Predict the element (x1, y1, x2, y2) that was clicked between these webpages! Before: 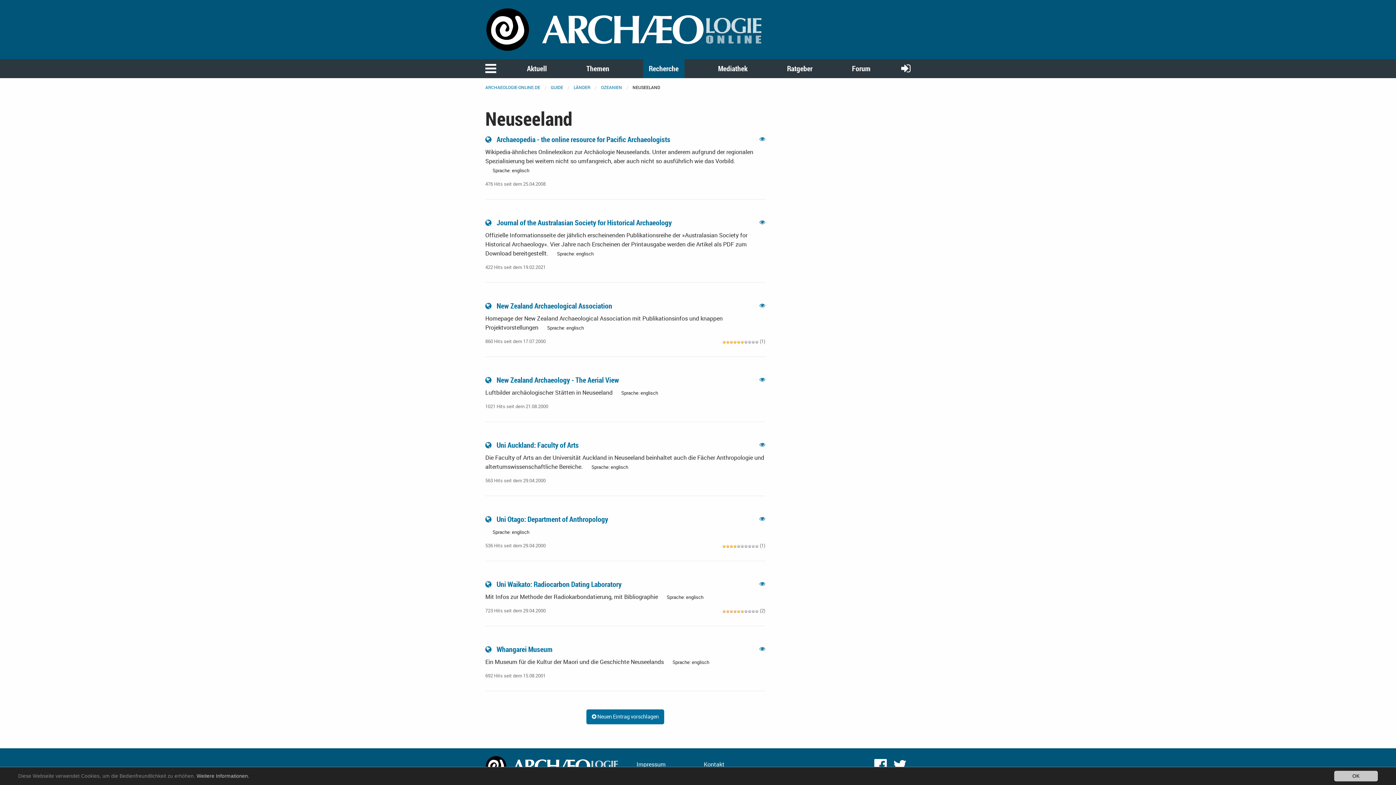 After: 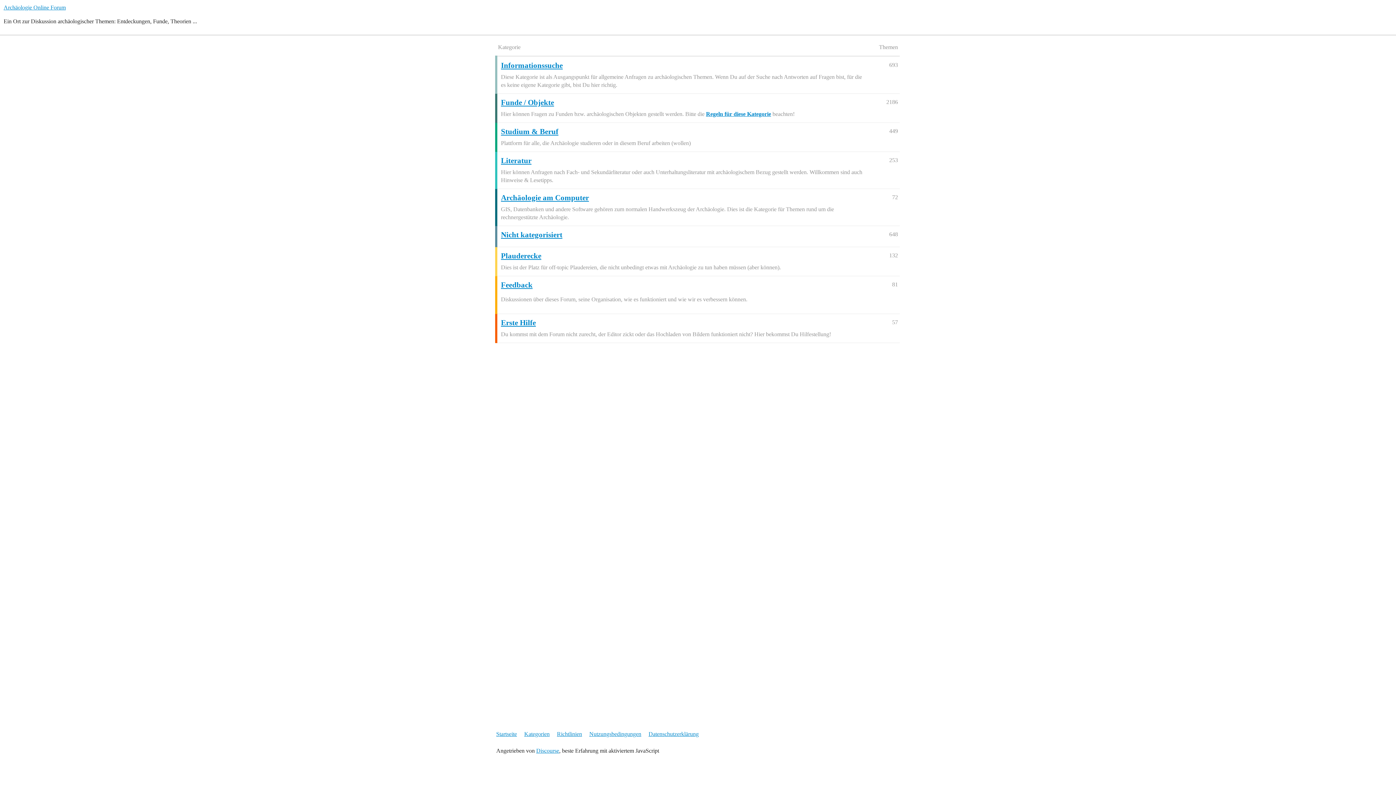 Action: bbox: (901, 59, 910, 77)